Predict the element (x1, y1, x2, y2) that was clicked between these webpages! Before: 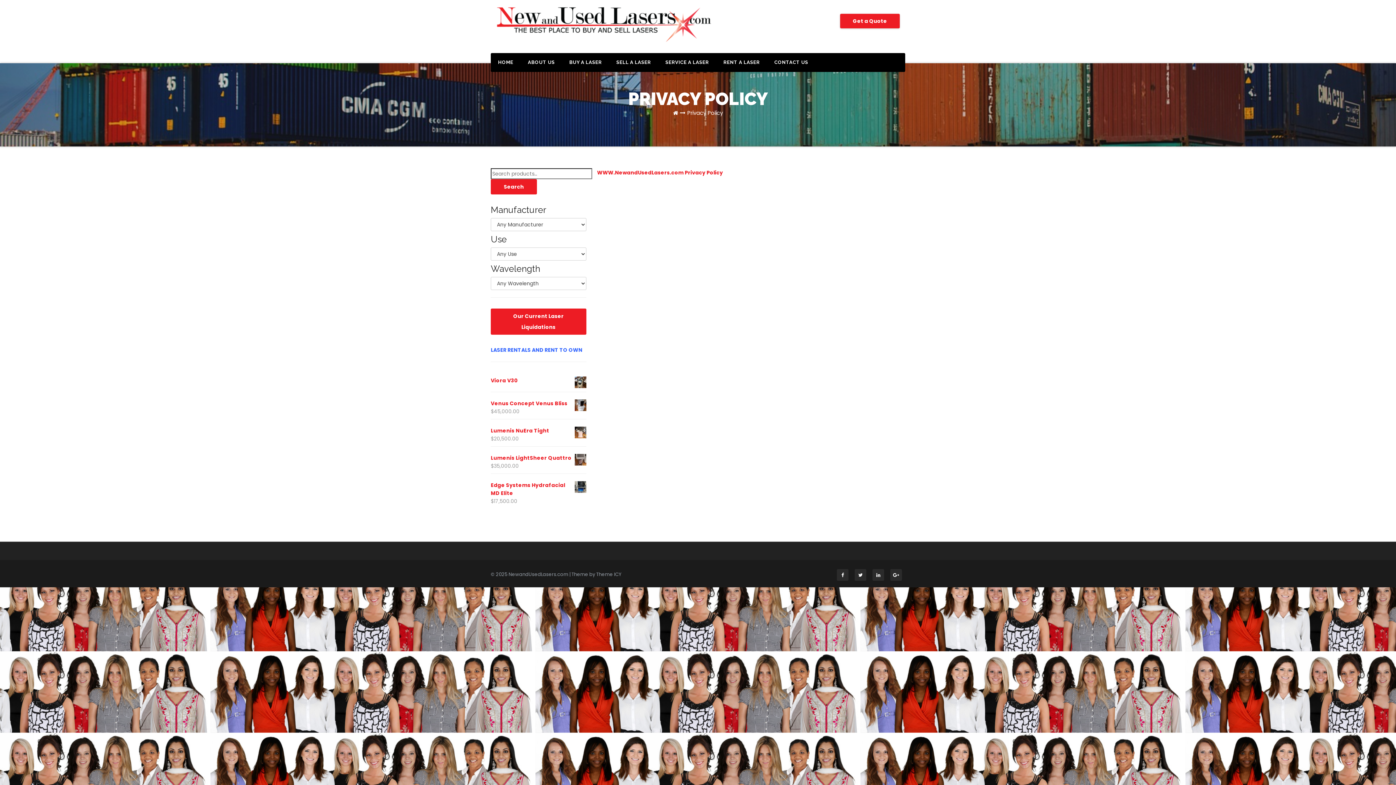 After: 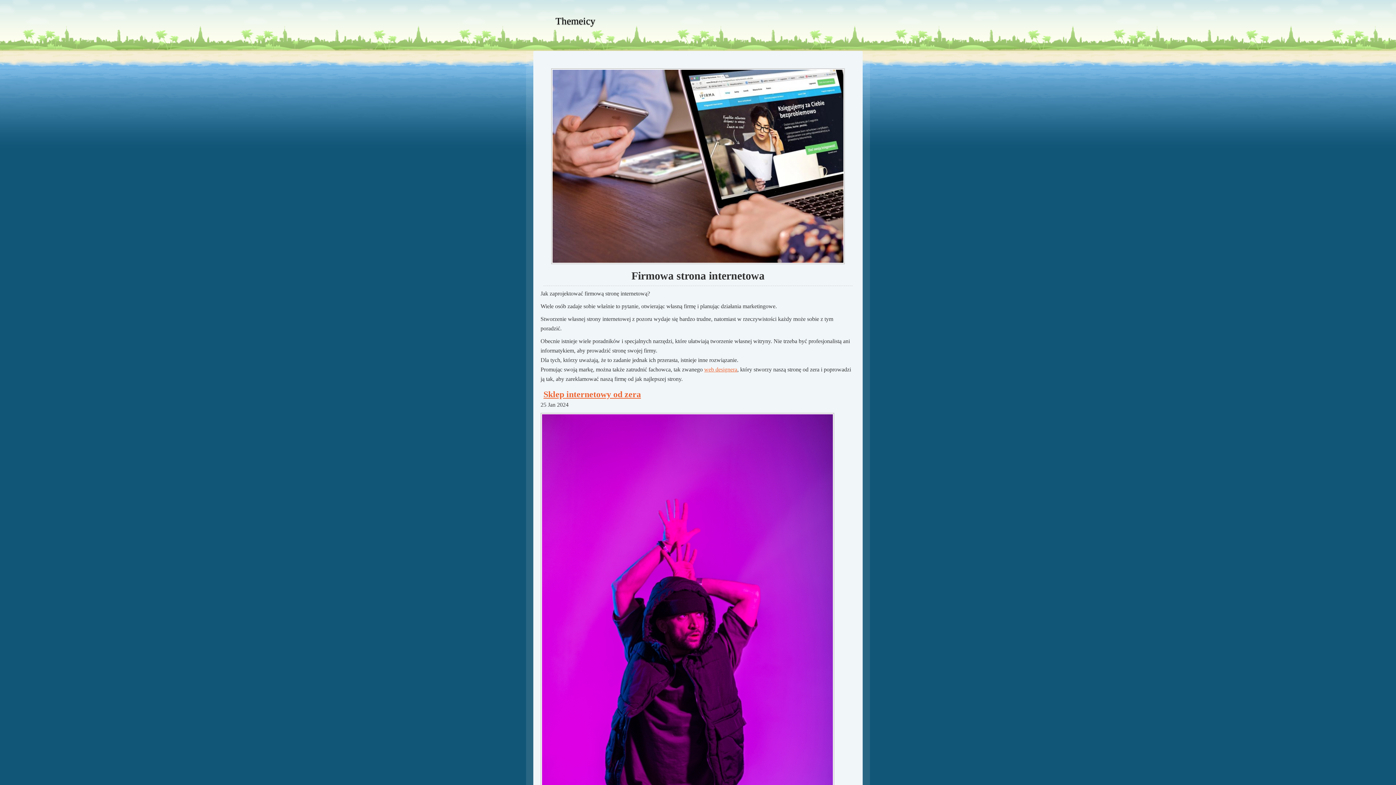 Action: label: Theme ICY bbox: (596, 571, 621, 578)